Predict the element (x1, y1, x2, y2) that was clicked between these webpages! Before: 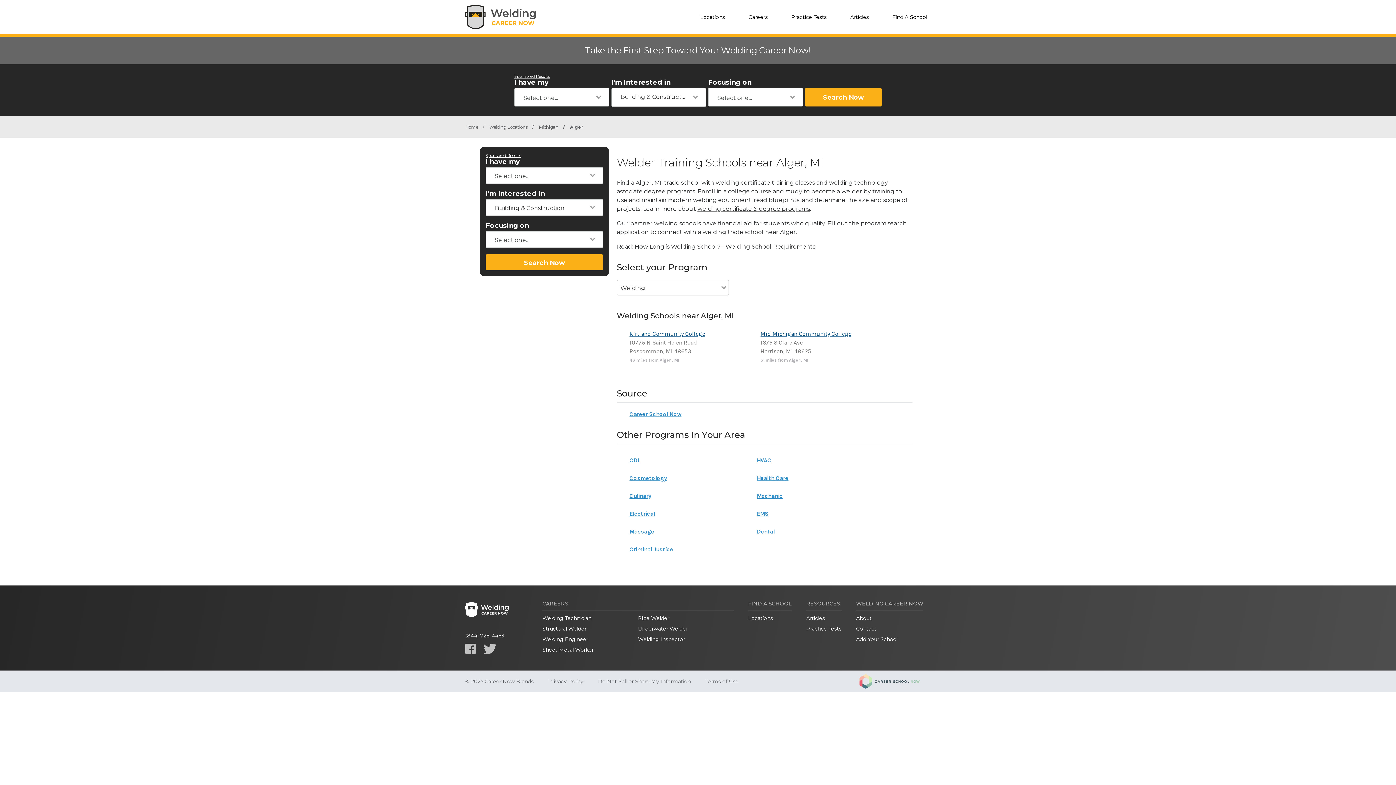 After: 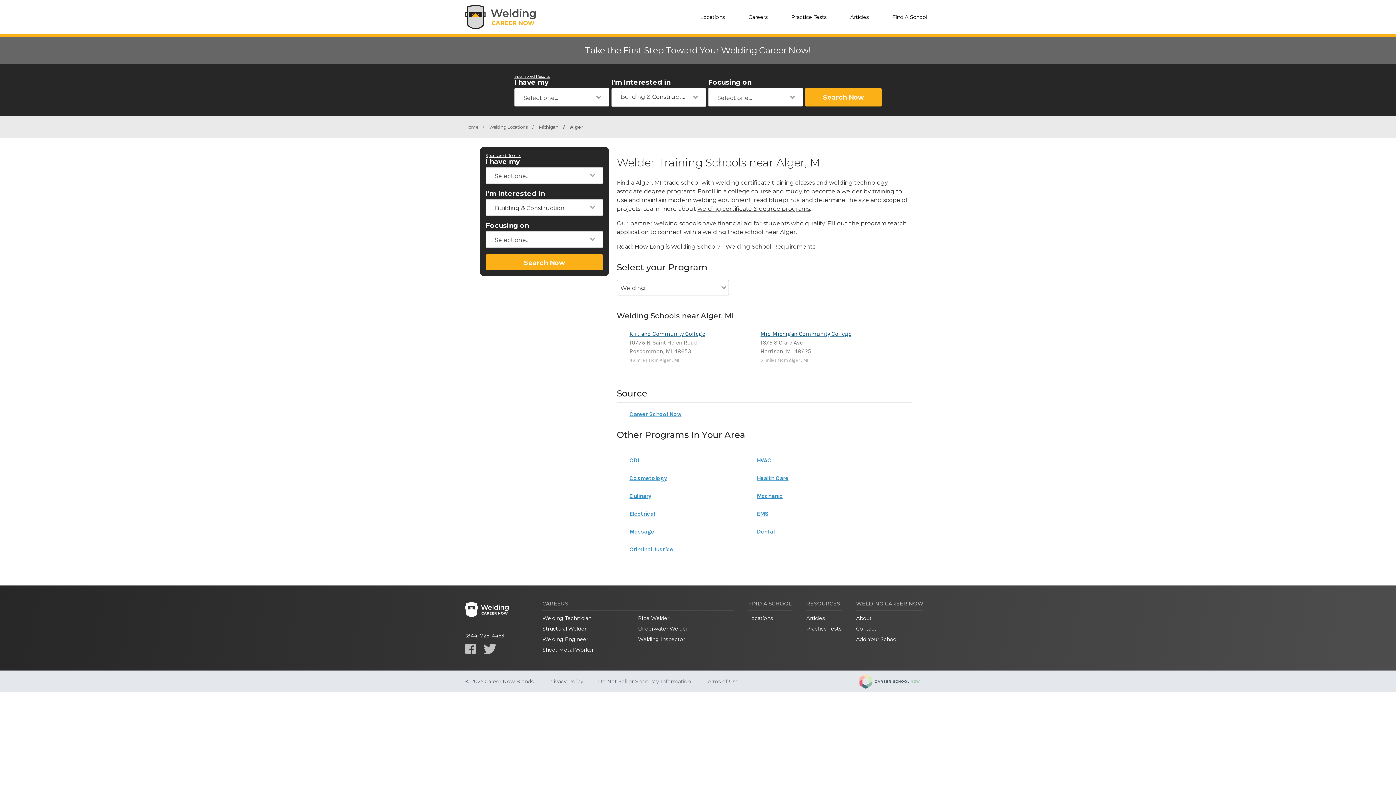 Action: bbox: (483, 644, 496, 654)